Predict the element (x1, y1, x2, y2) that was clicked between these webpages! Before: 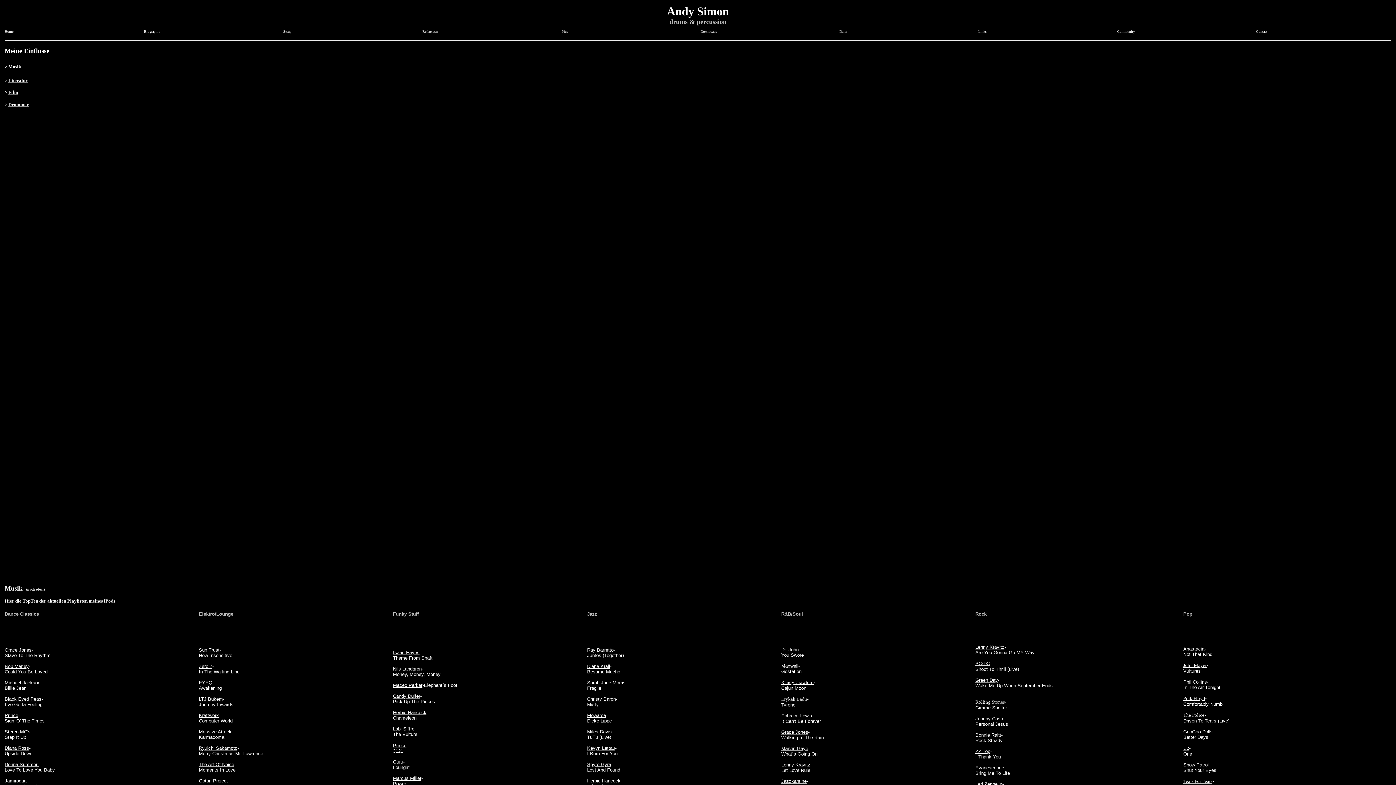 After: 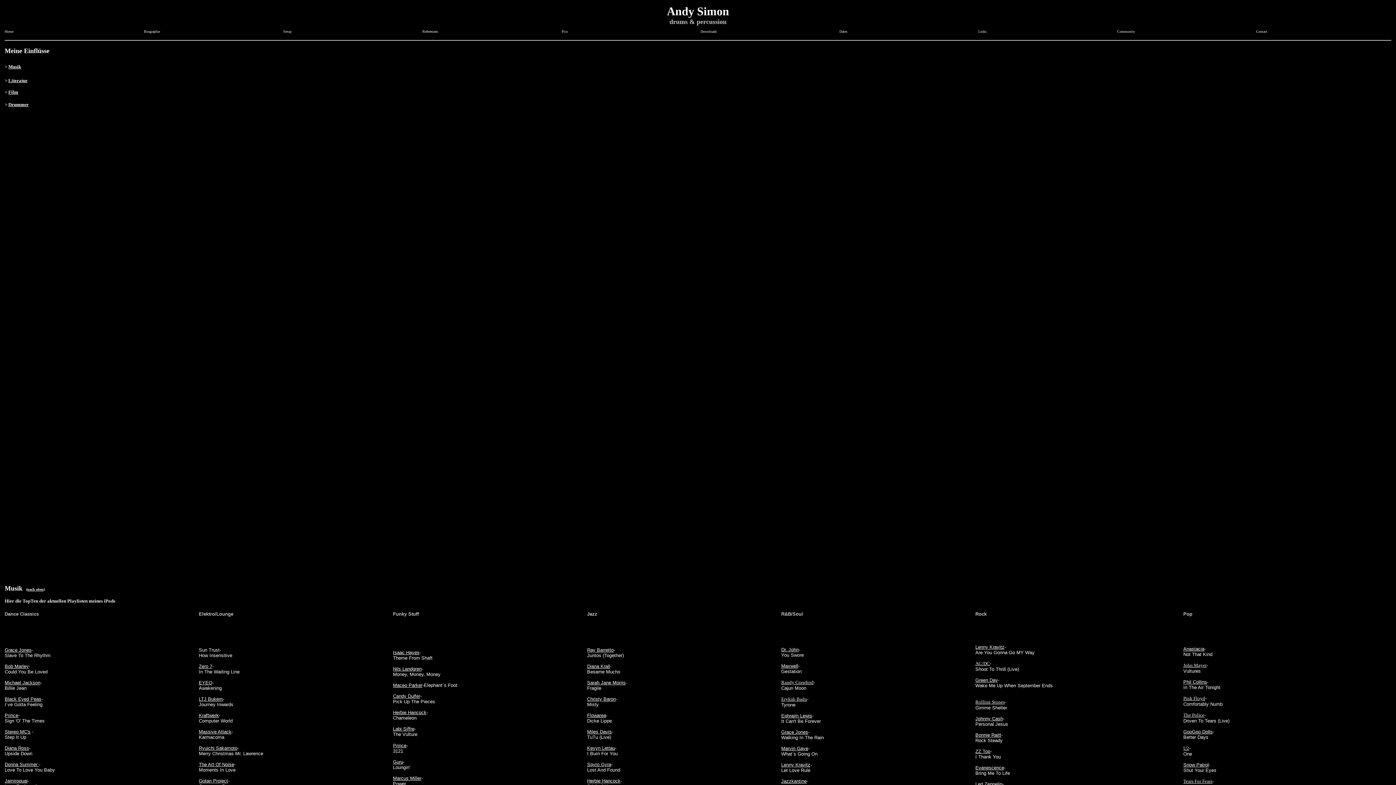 Action: bbox: (975, 732, 1001, 738) label: Bonnie Raitt